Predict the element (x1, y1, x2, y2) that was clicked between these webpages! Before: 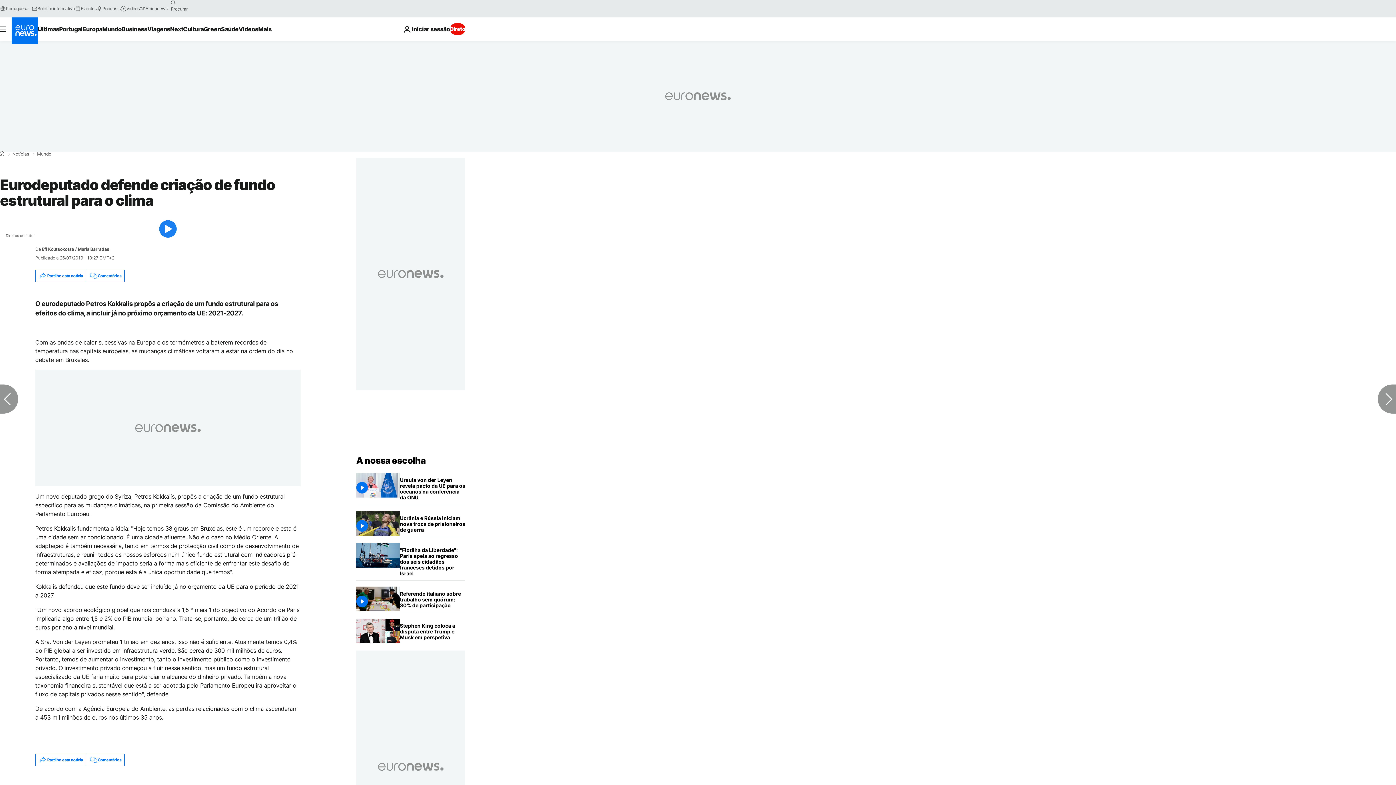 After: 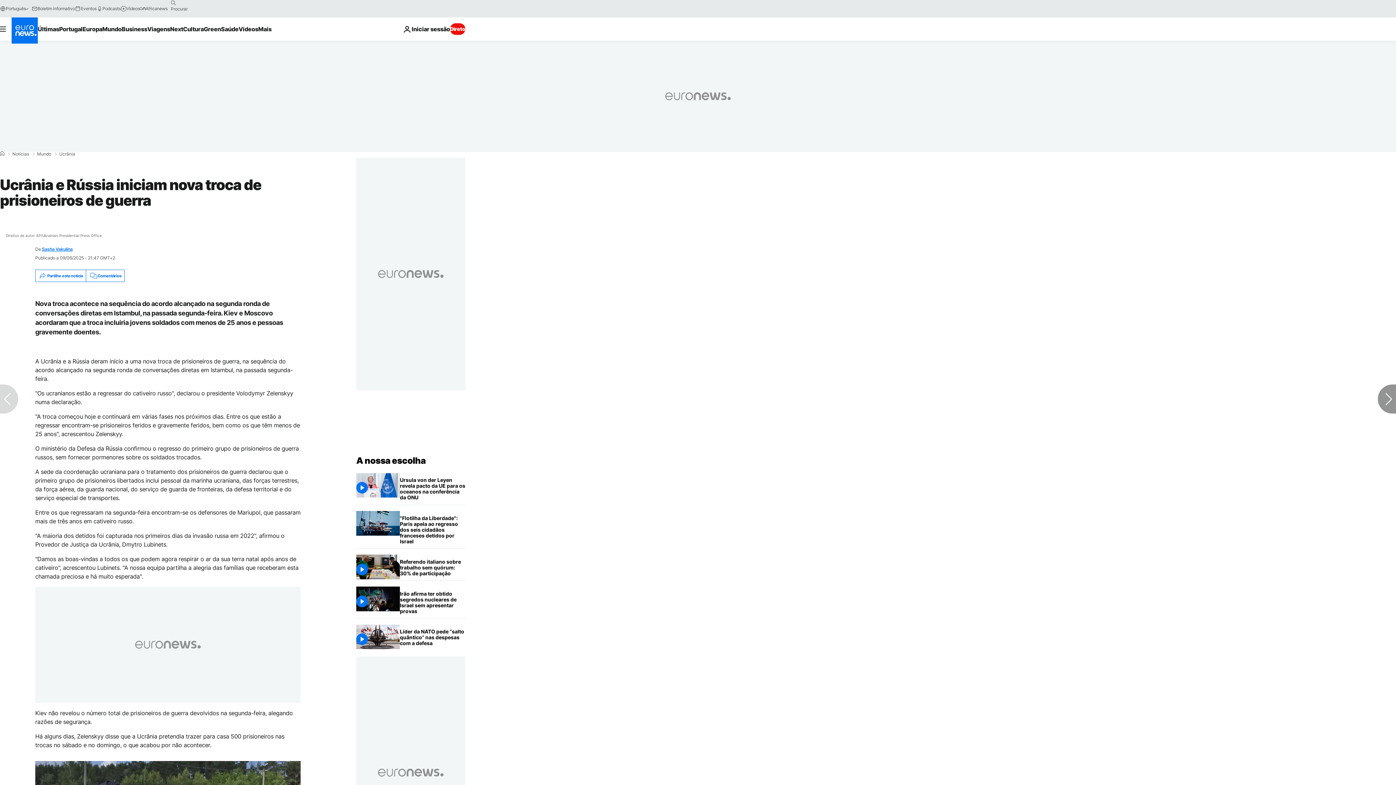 Action: bbox: (400, 511, 465, 537) label: Ucrânia e Rússia iniciam nova troca de prisioneiros de guerra